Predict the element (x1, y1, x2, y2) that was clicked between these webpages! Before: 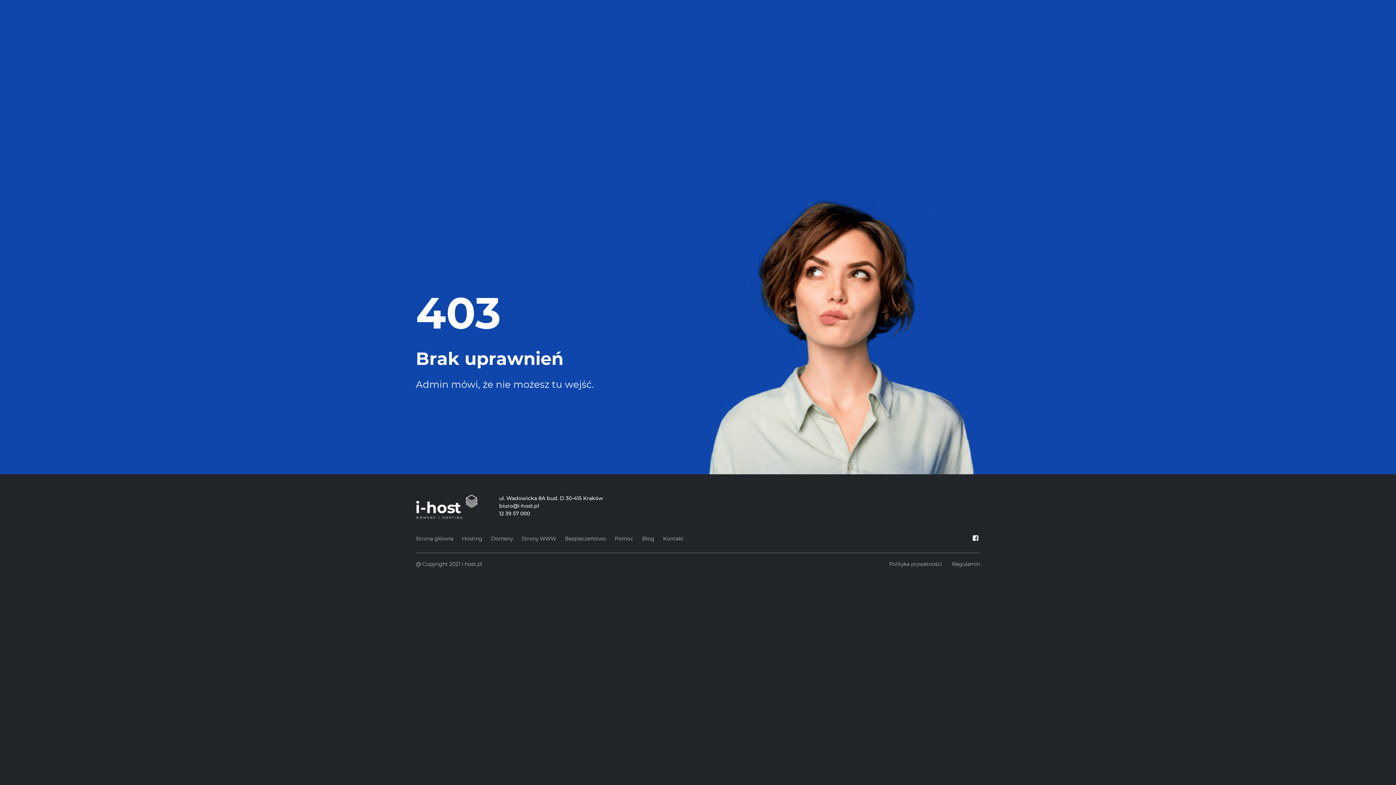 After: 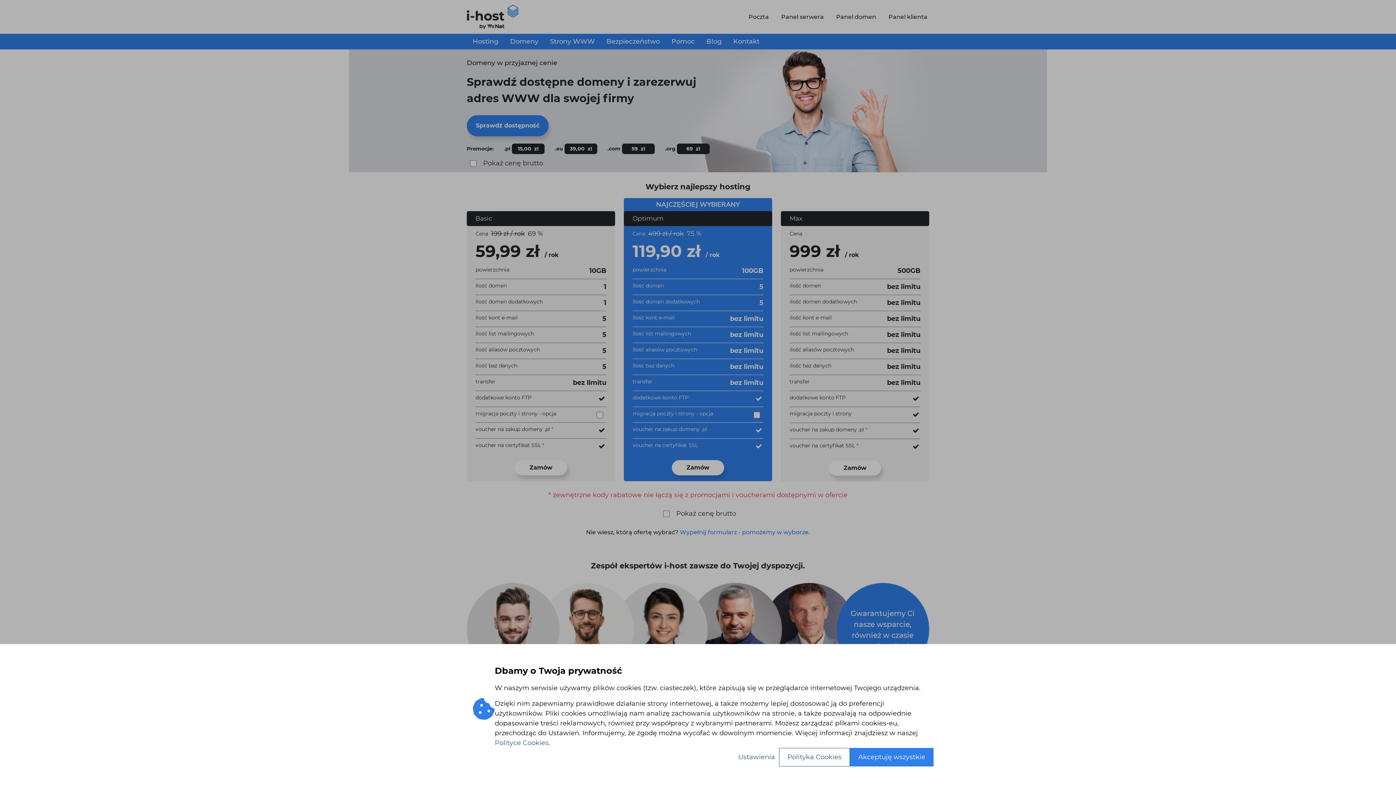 Action: label: Strona główna bbox: (416, 533, 453, 544)